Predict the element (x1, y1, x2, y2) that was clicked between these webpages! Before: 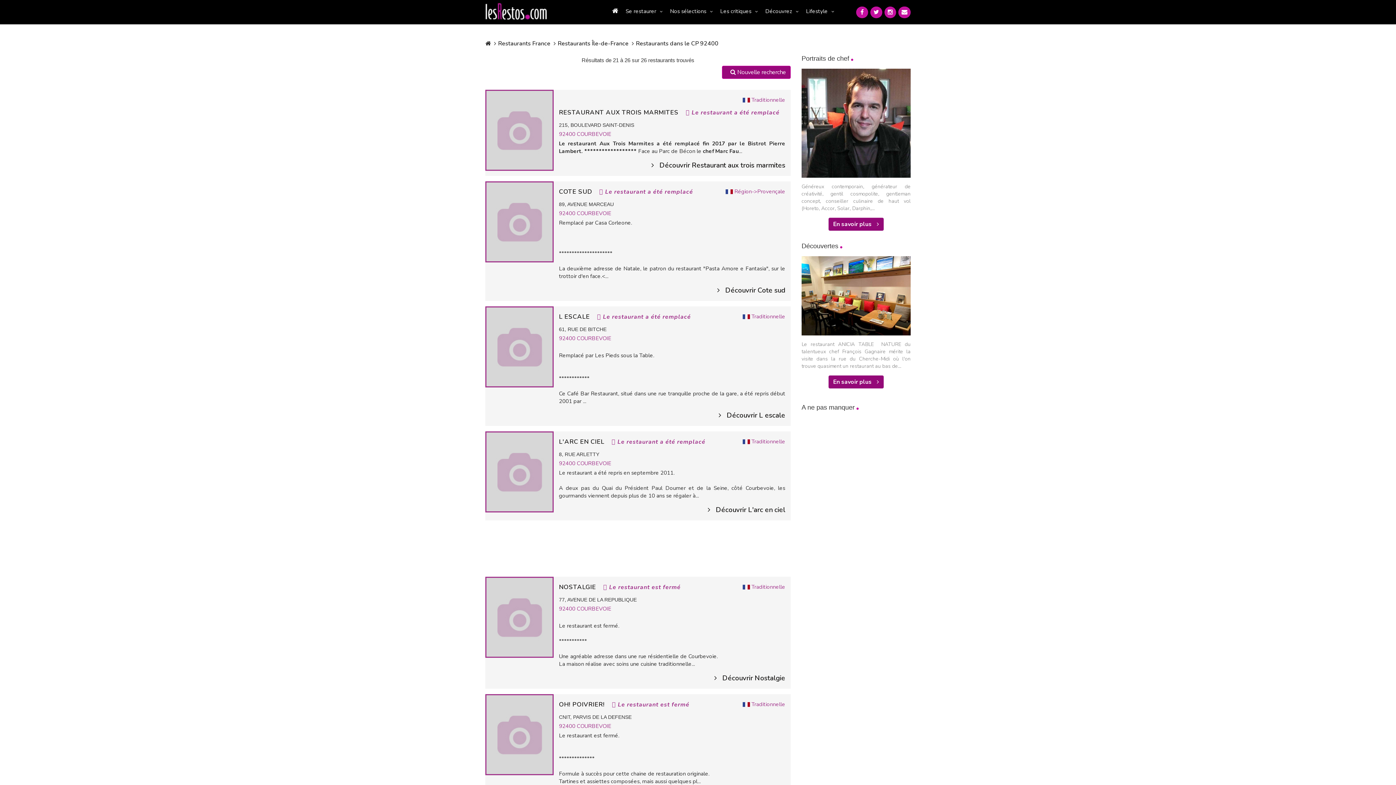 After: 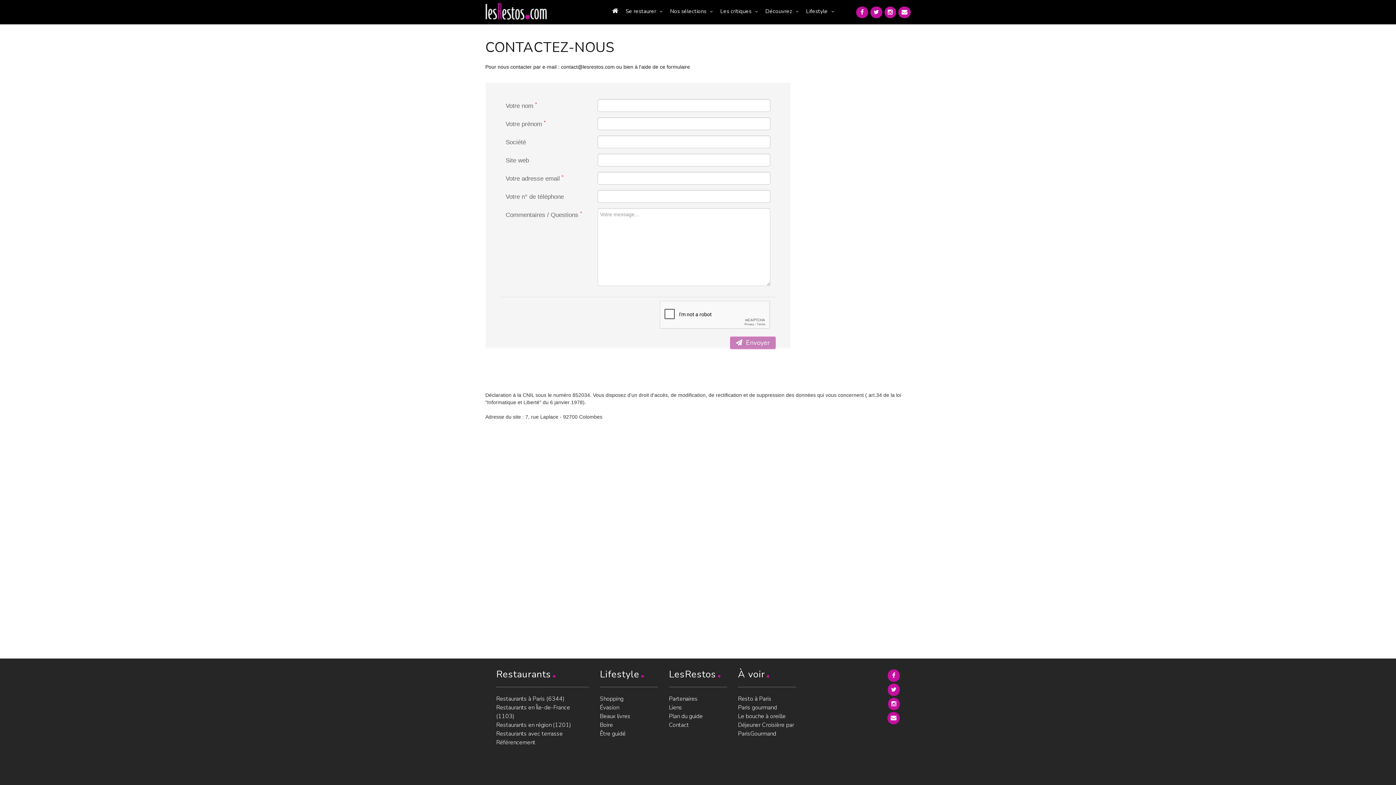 Action: bbox: (898, 6, 910, 18)